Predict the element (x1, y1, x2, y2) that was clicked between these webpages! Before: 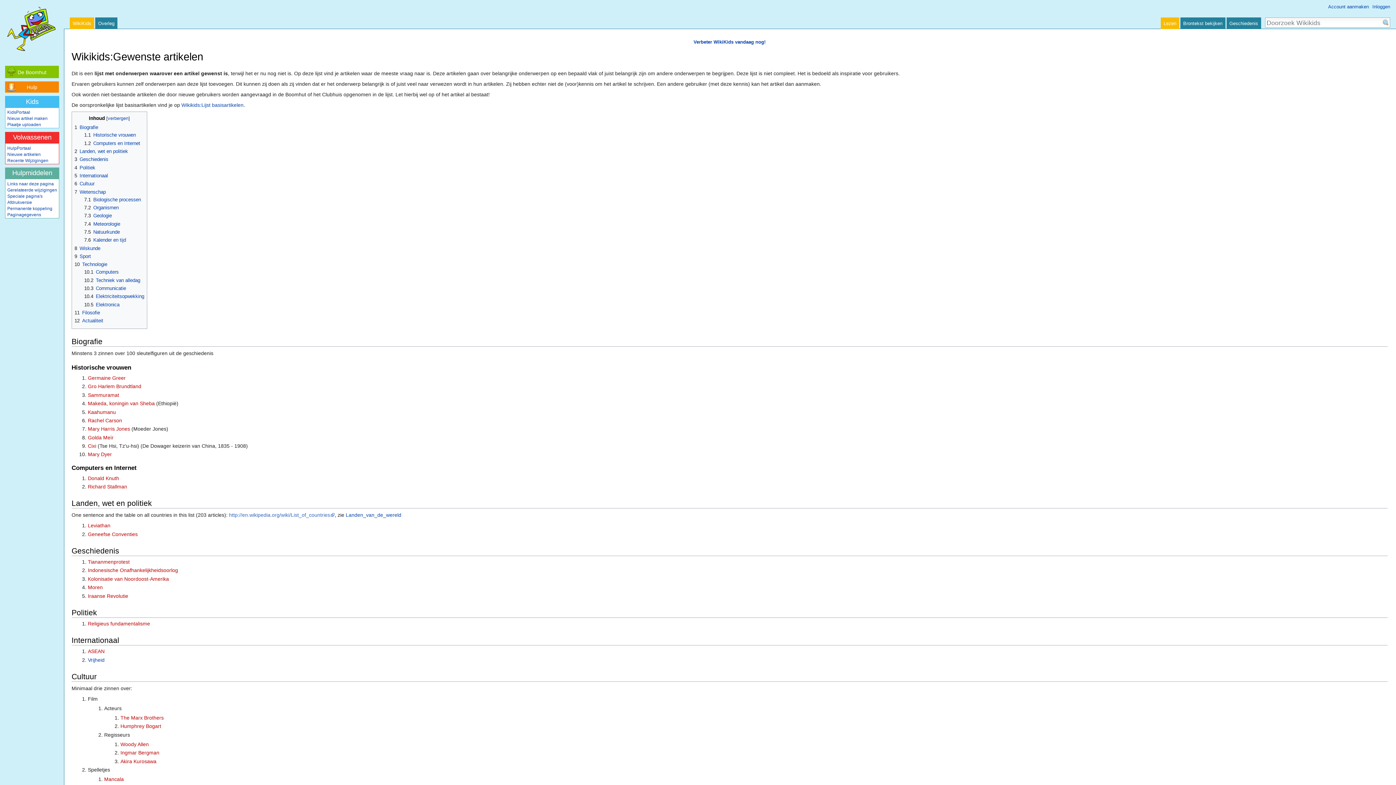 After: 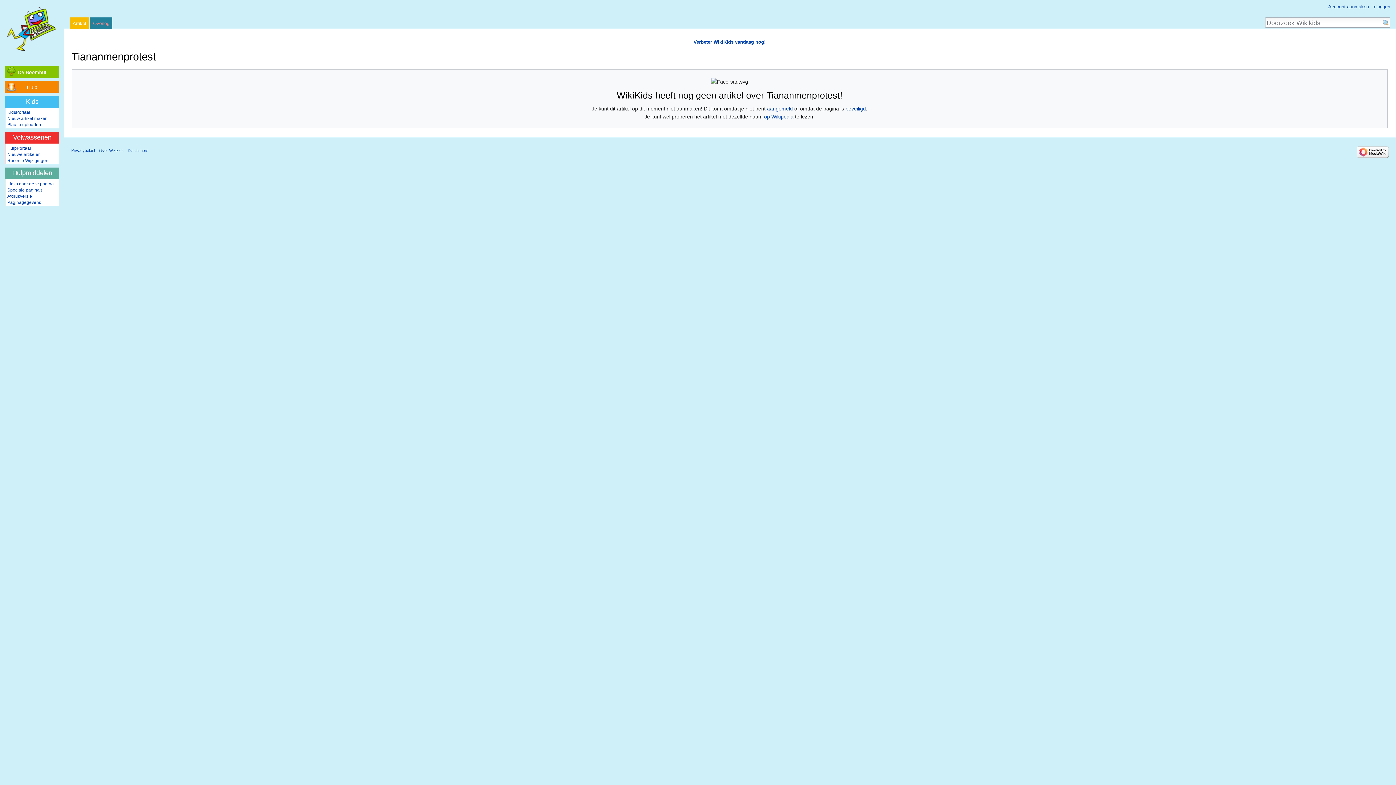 Action: bbox: (87, 559, 129, 565) label: Tiananmenprotest